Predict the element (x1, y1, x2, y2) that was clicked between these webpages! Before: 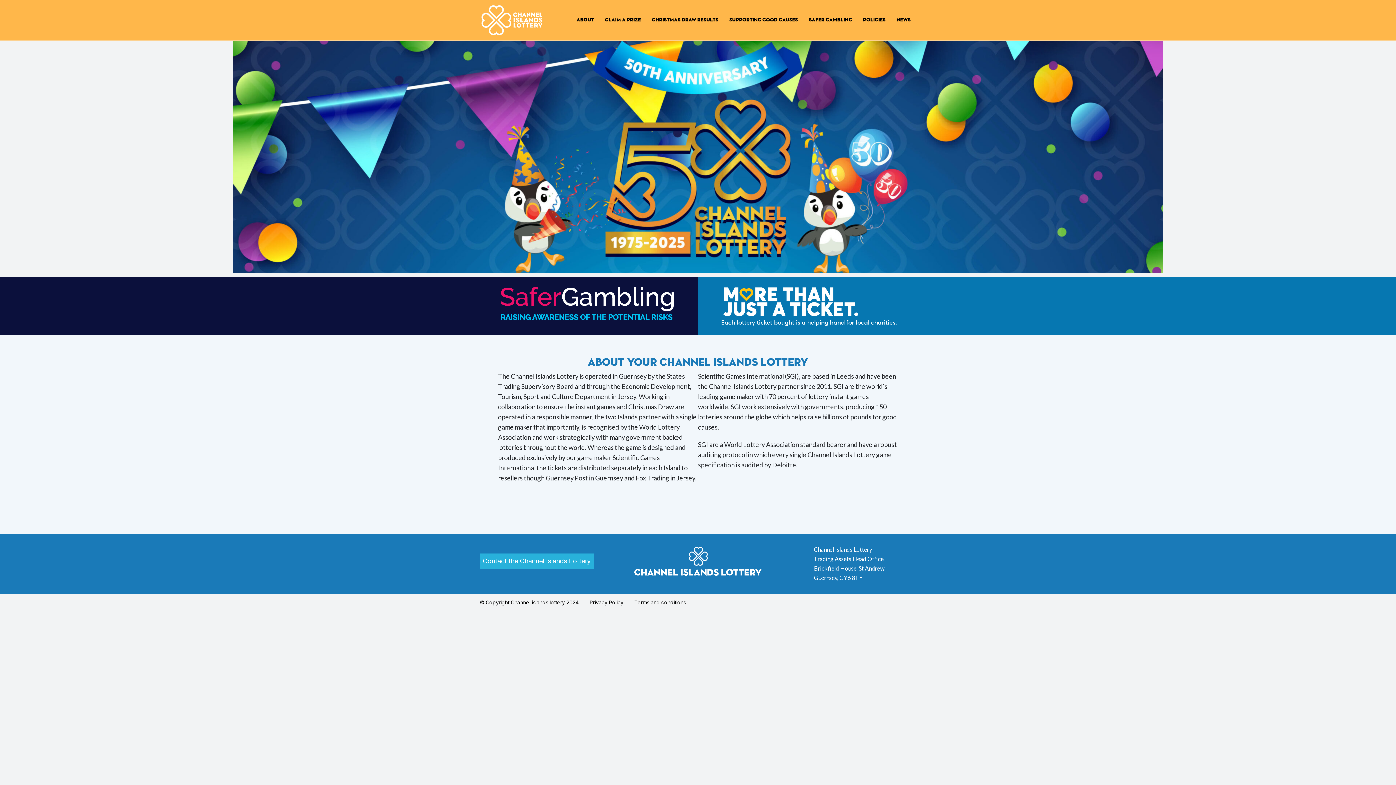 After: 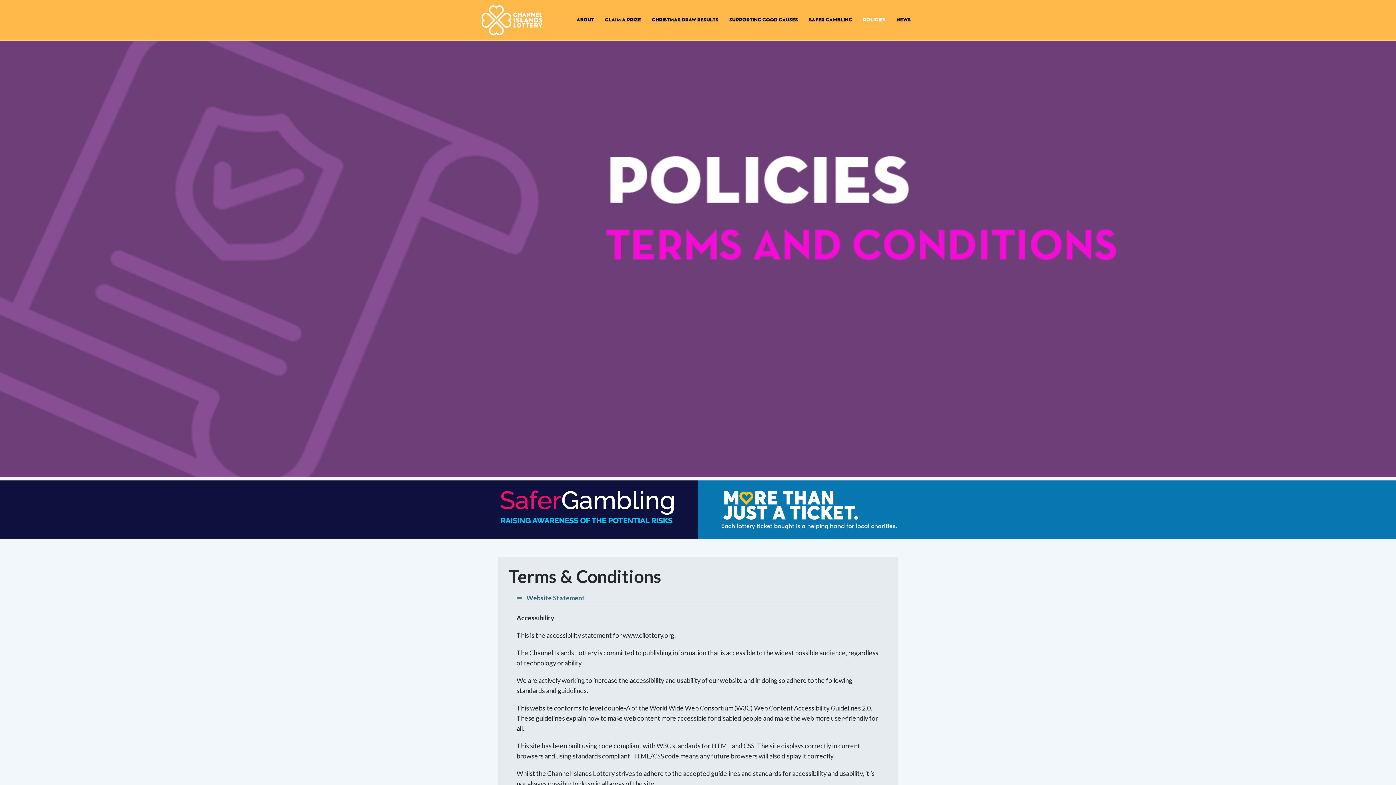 Action: bbox: (857, 15, 891, 24) label: POLICIES